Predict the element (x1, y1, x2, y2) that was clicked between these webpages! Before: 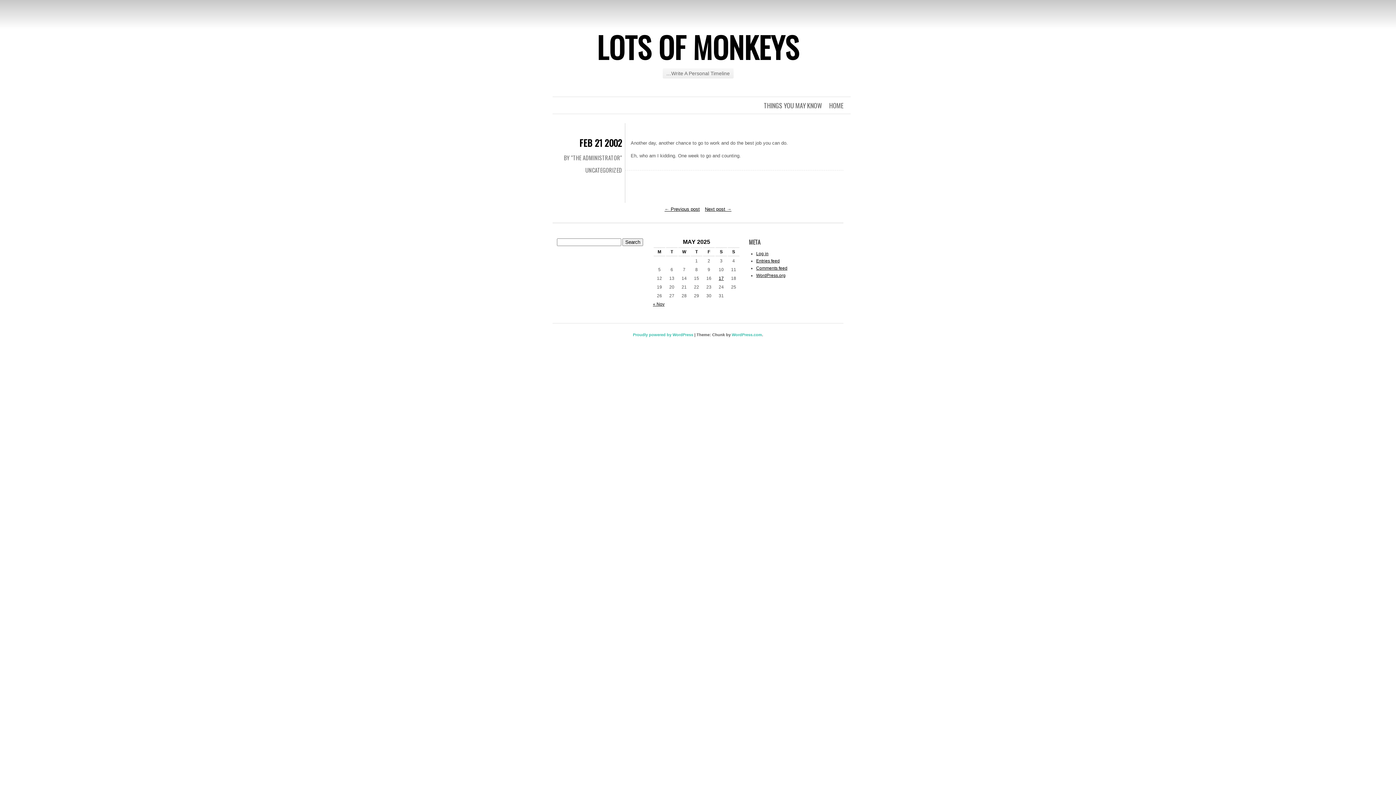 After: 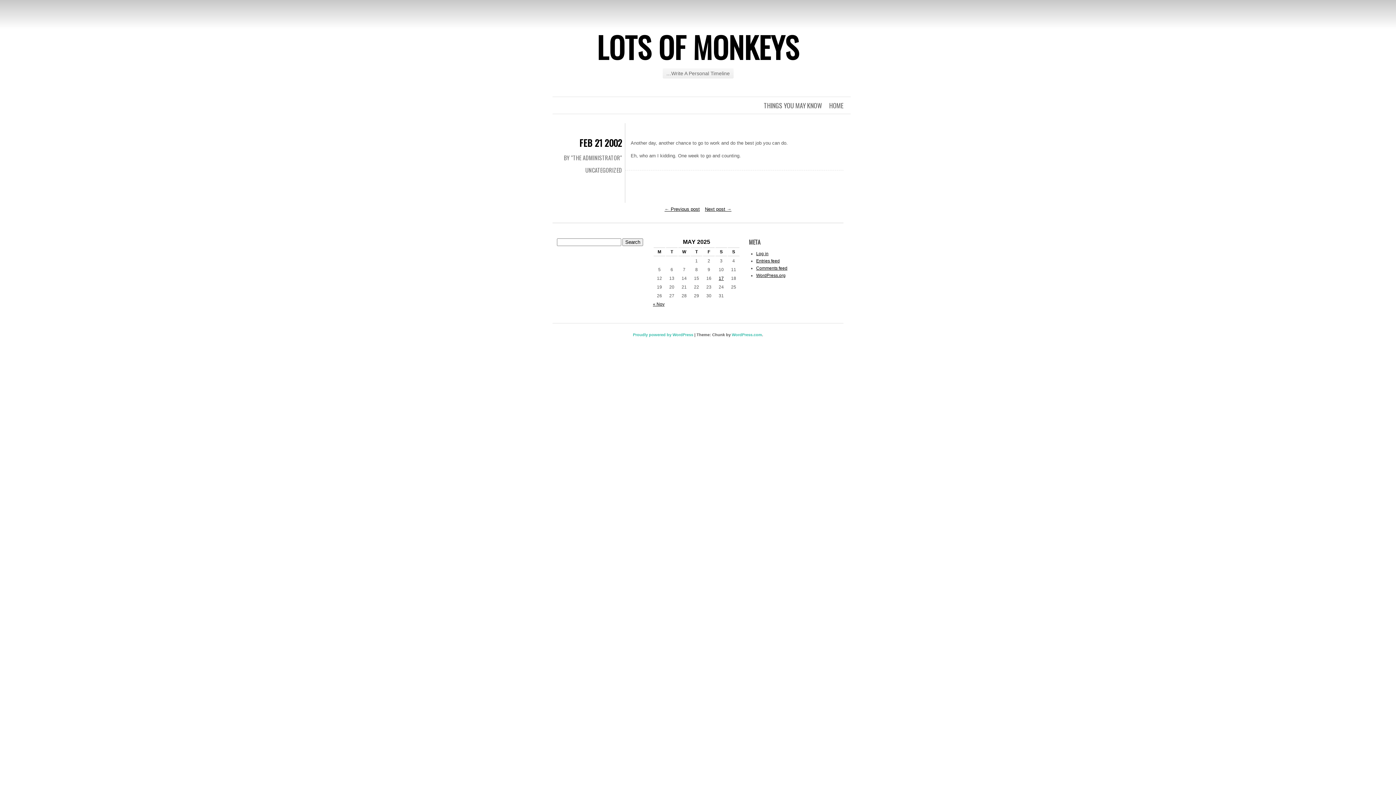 Action: label: FEB 21 2002 bbox: (579, 136, 622, 149)